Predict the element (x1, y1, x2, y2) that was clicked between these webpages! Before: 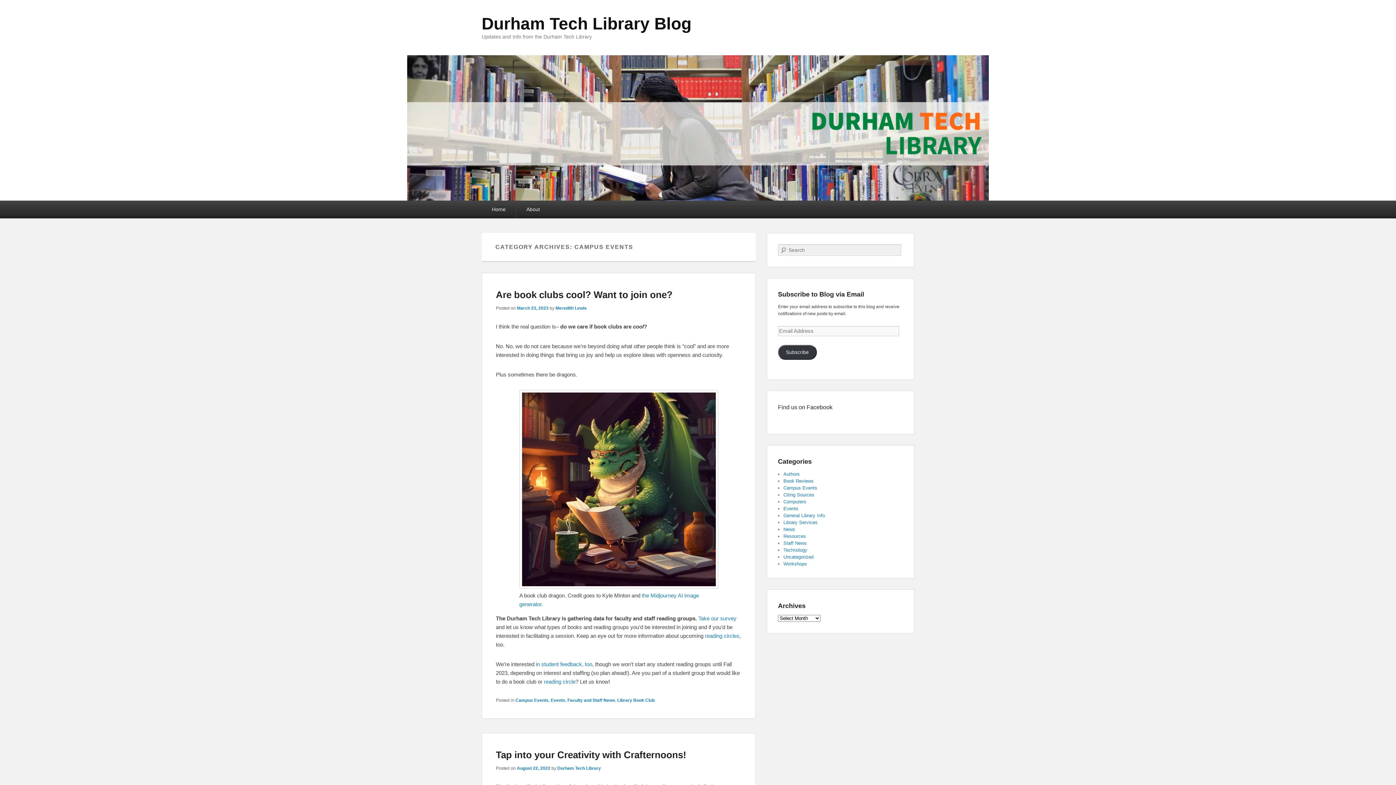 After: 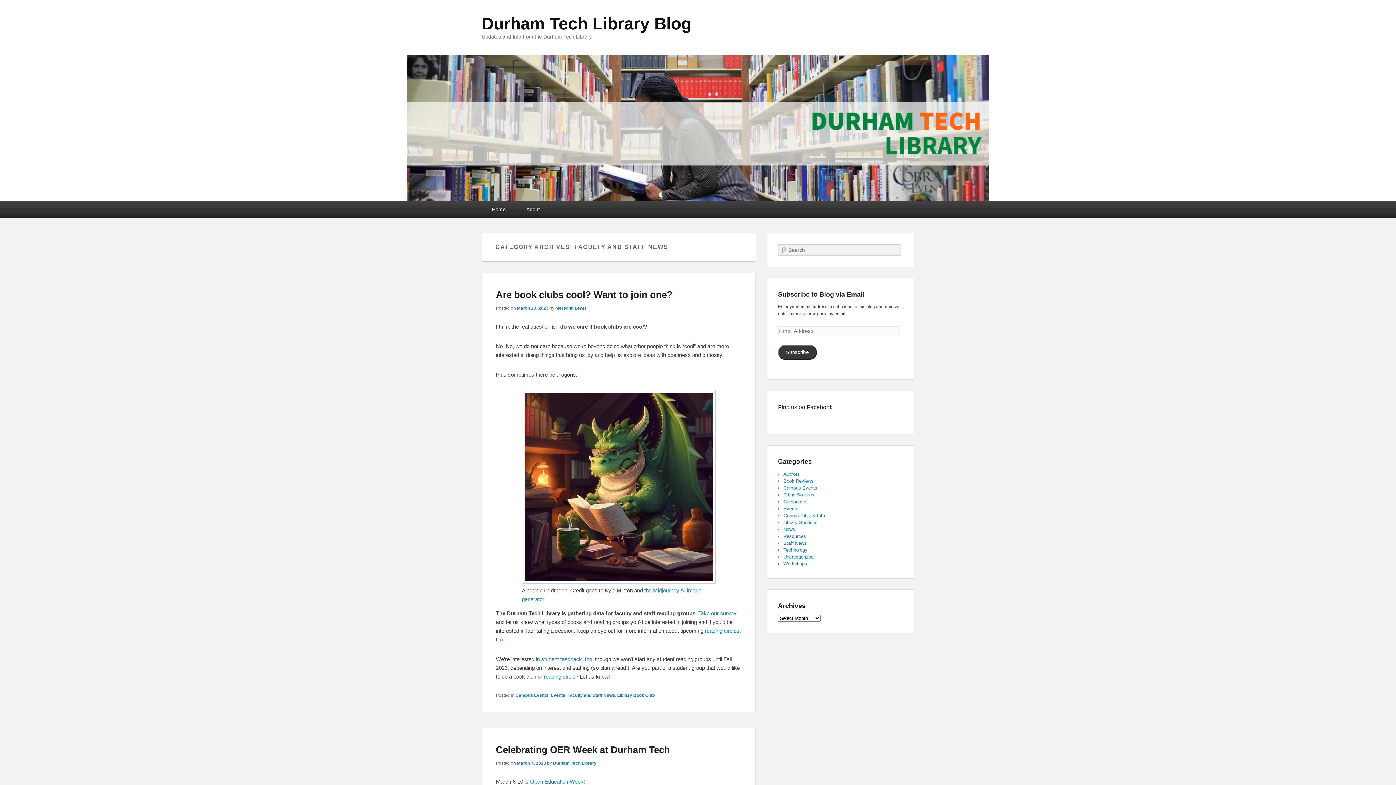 Action: bbox: (567, 698, 615, 703) label: Faculty and Staff News